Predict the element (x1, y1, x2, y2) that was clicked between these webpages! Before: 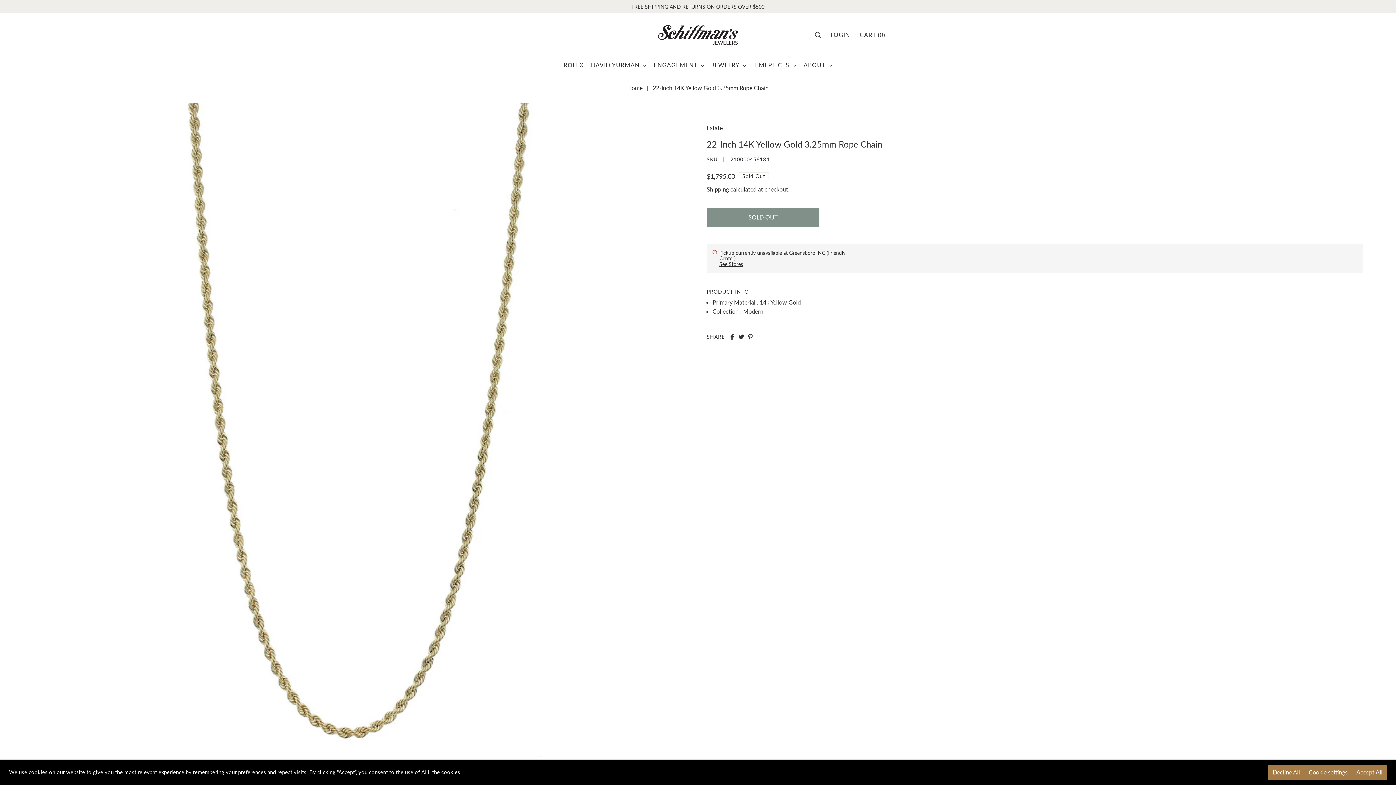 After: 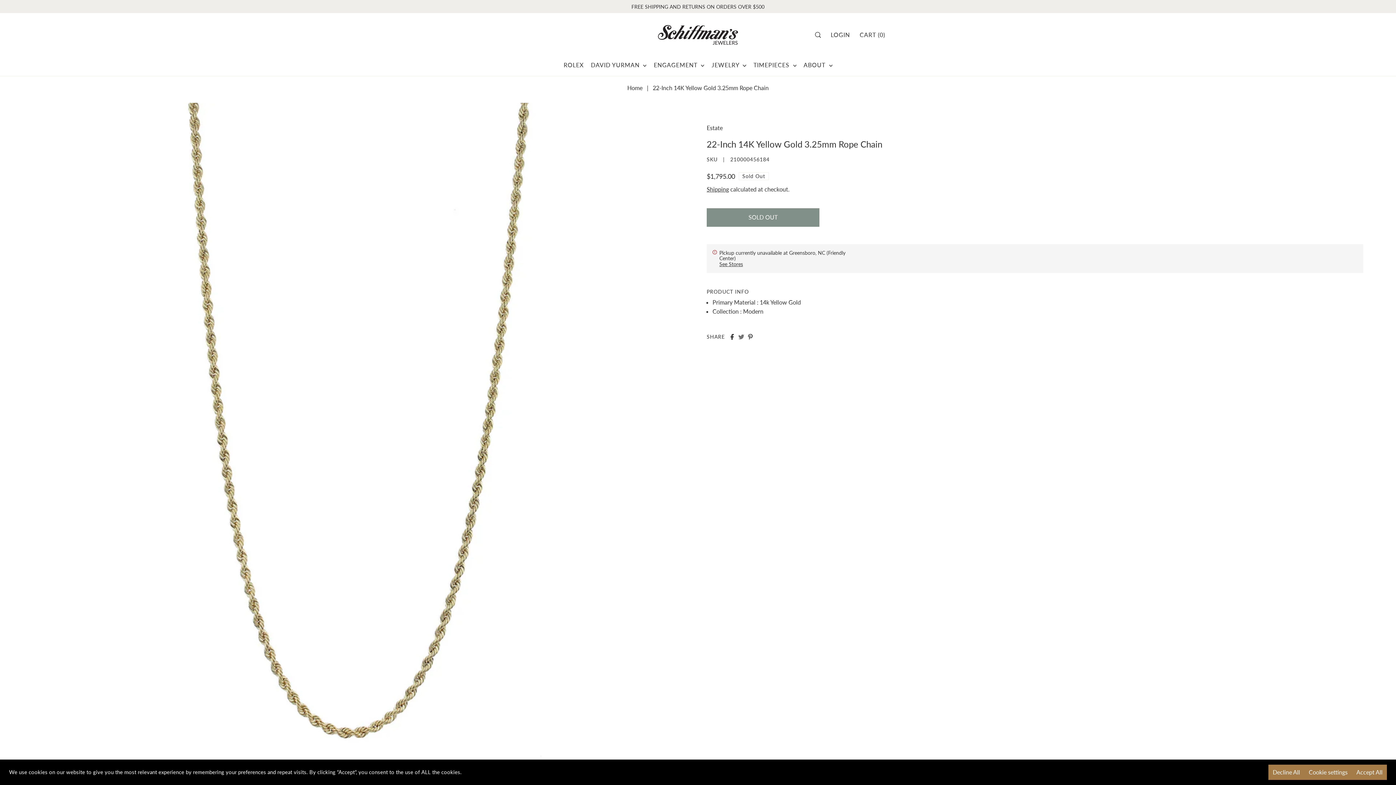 Action: bbox: (738, 334, 744, 339) label: Share on Twitter